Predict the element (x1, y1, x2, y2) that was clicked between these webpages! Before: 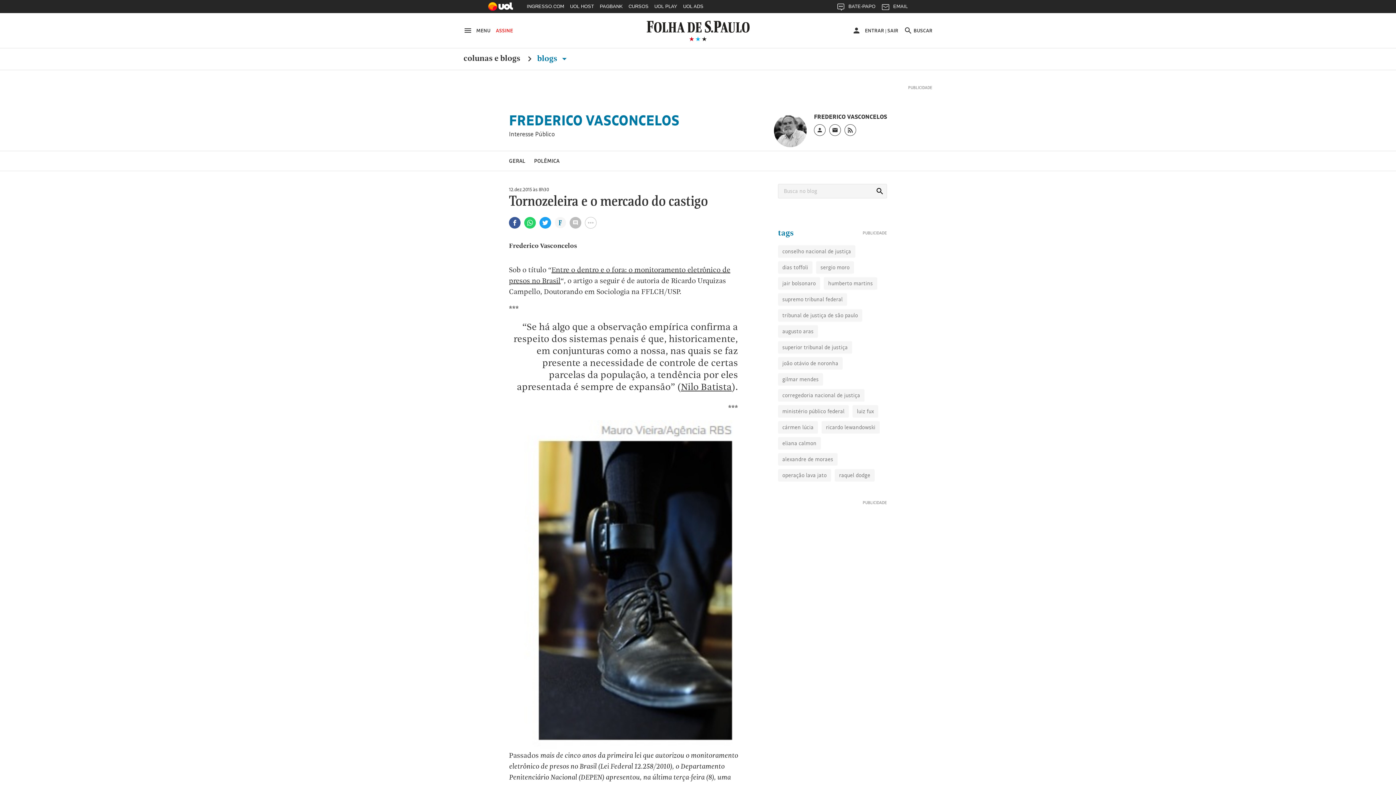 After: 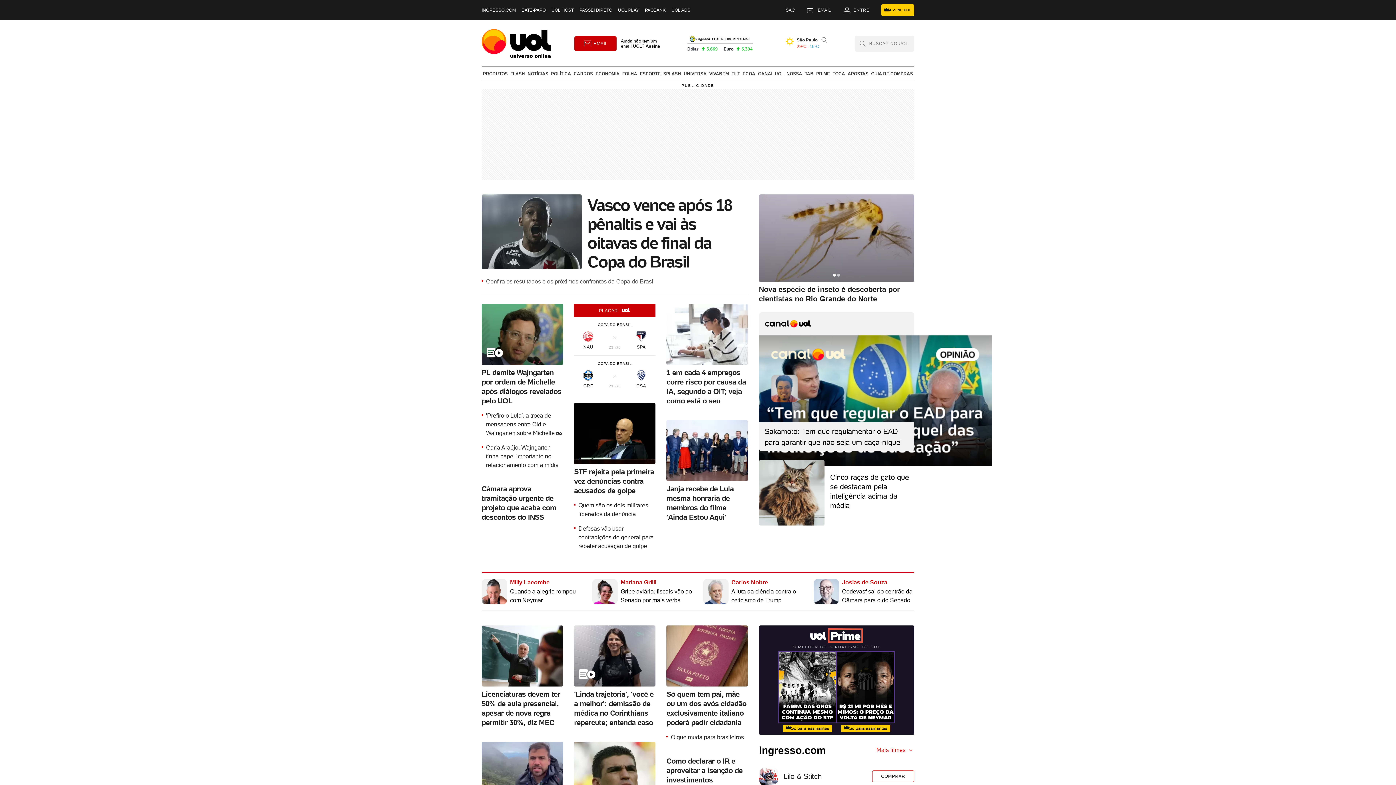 Action: bbox: (488, 0, 513, 13)